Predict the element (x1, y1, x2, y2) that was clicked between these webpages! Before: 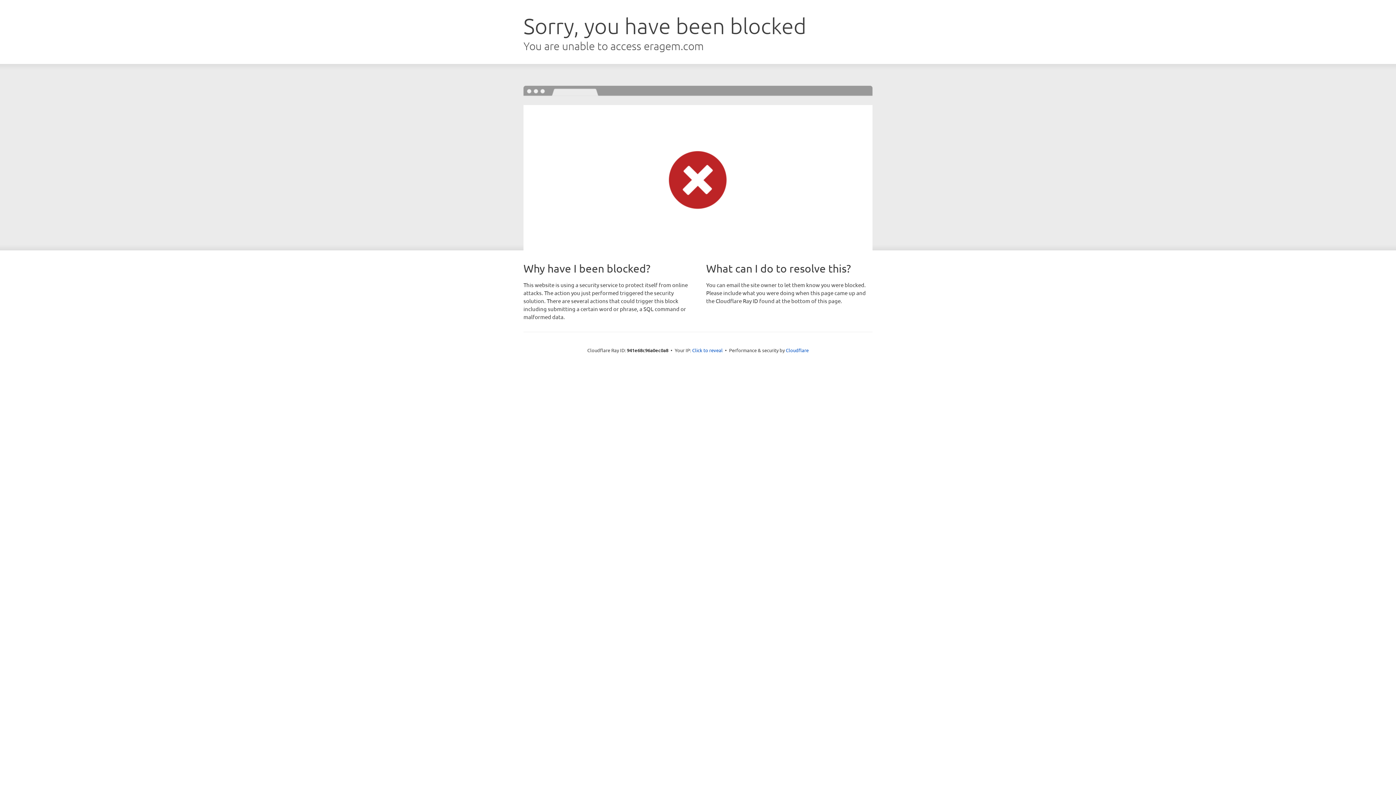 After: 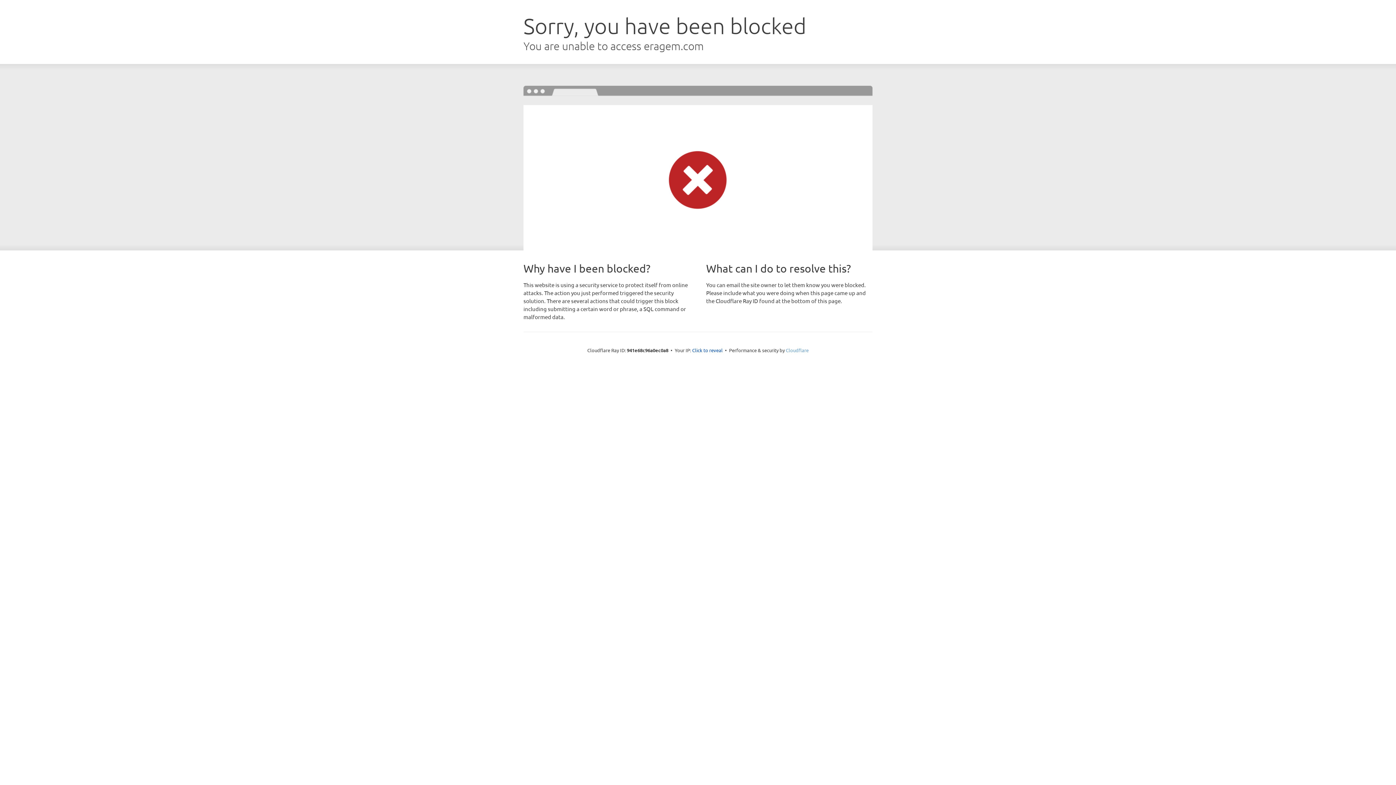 Action: label: Cloudflare bbox: (786, 347, 808, 353)